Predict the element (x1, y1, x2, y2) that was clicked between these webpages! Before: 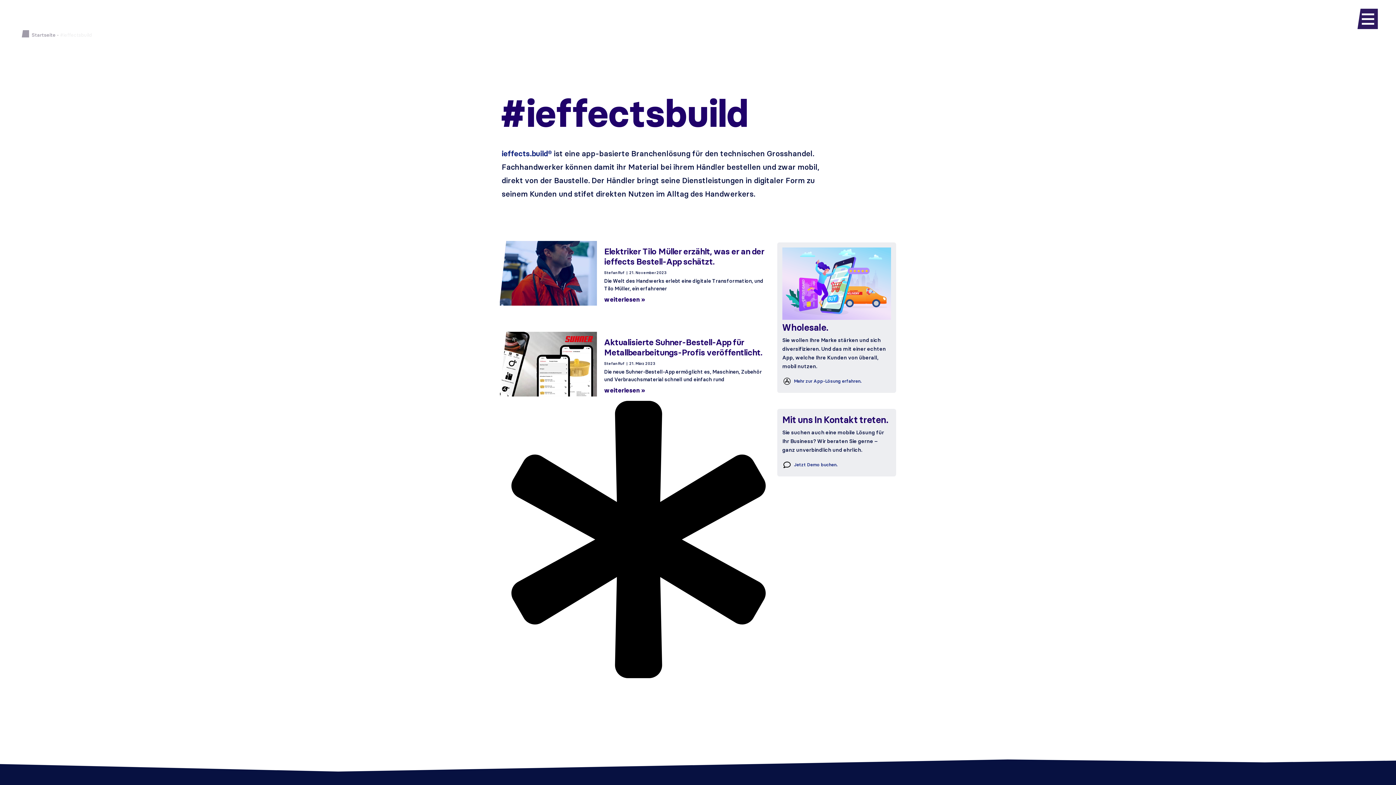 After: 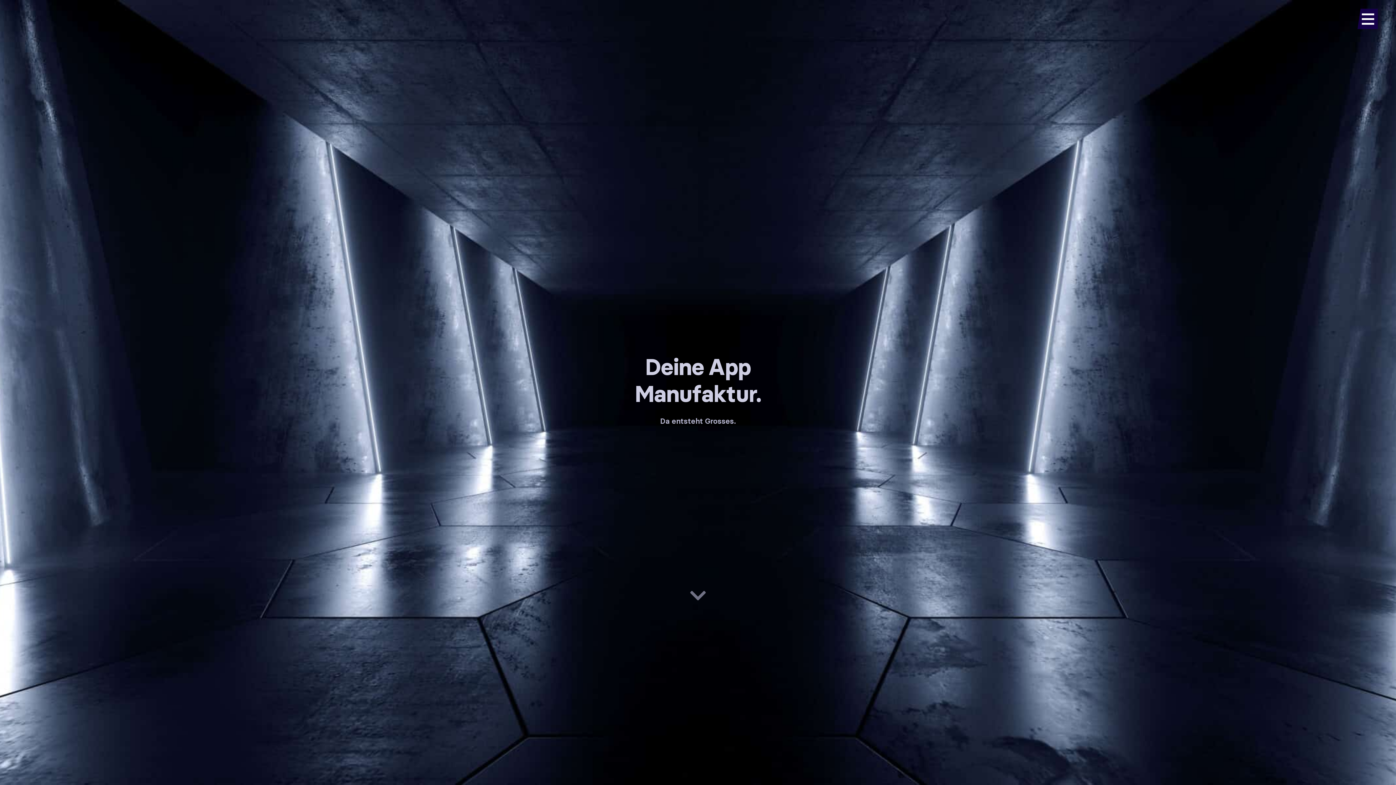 Action: label: Startseite bbox: (31, 32, 55, 38)